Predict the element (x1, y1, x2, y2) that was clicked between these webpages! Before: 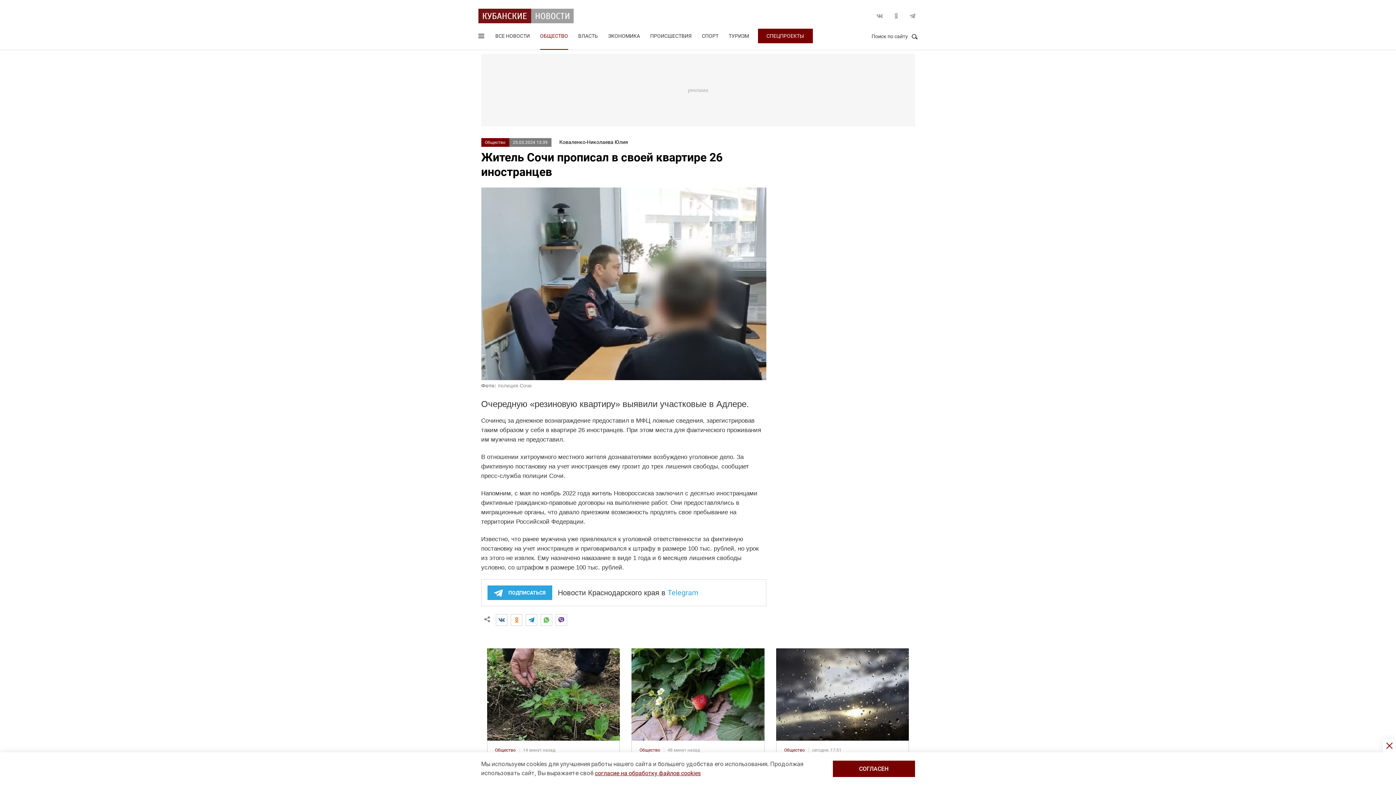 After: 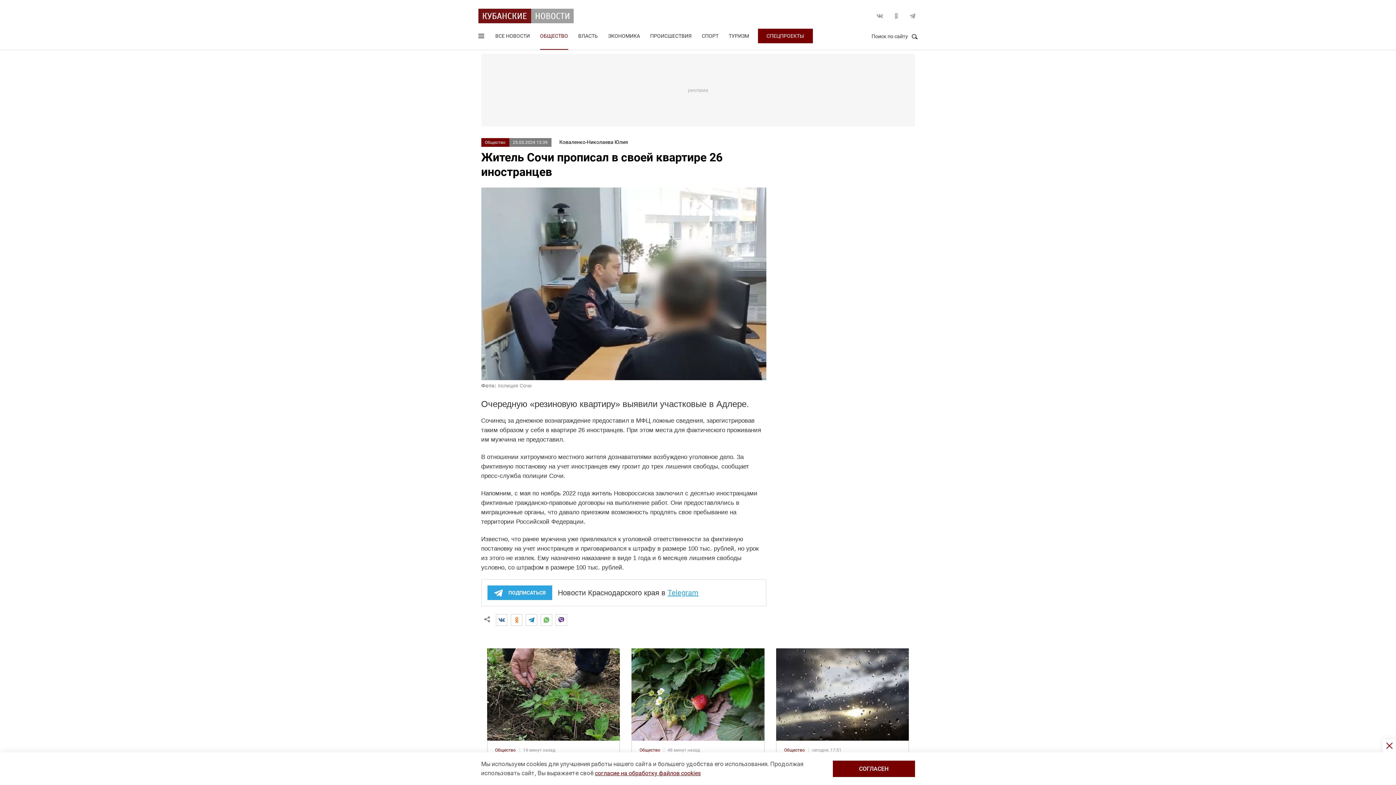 Action: label: Telegram bbox: (667, 588, 698, 597)